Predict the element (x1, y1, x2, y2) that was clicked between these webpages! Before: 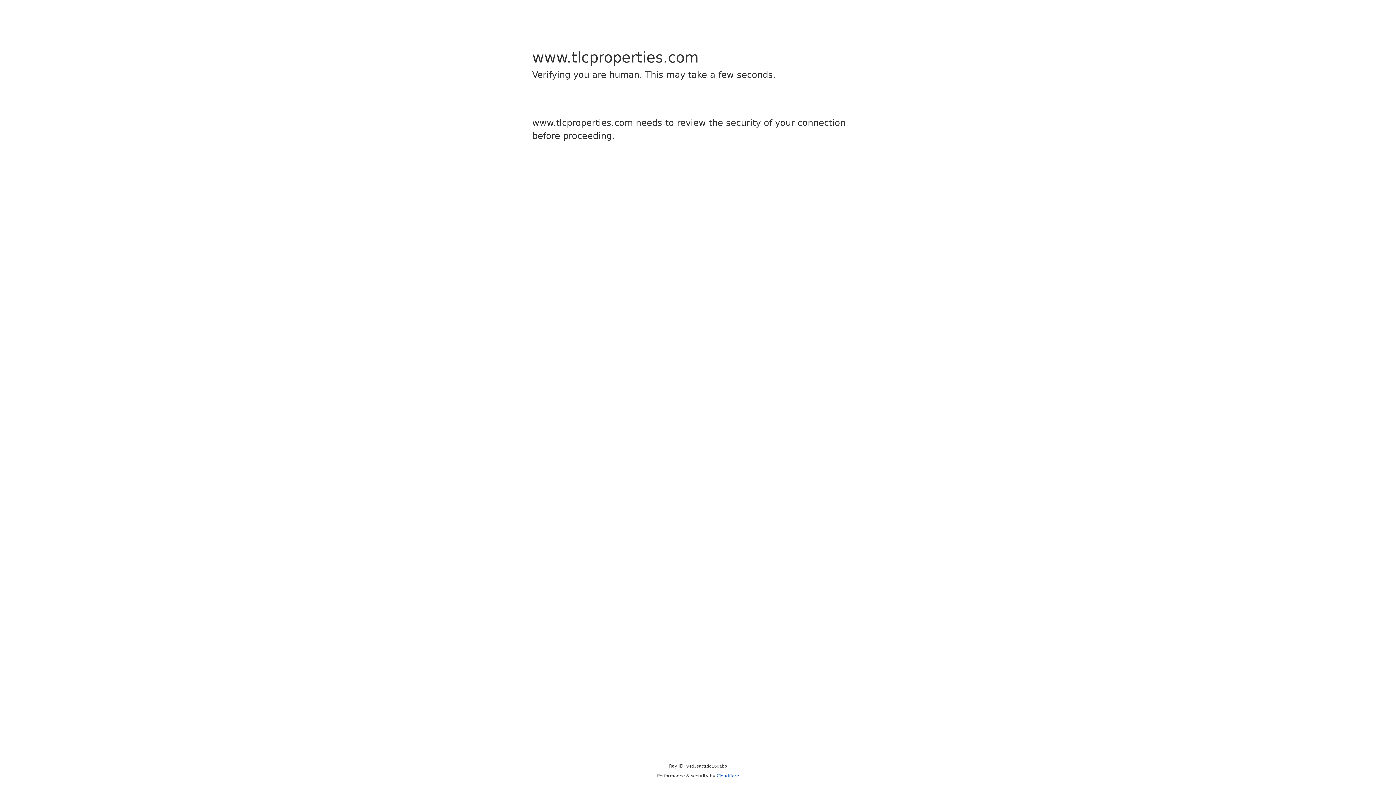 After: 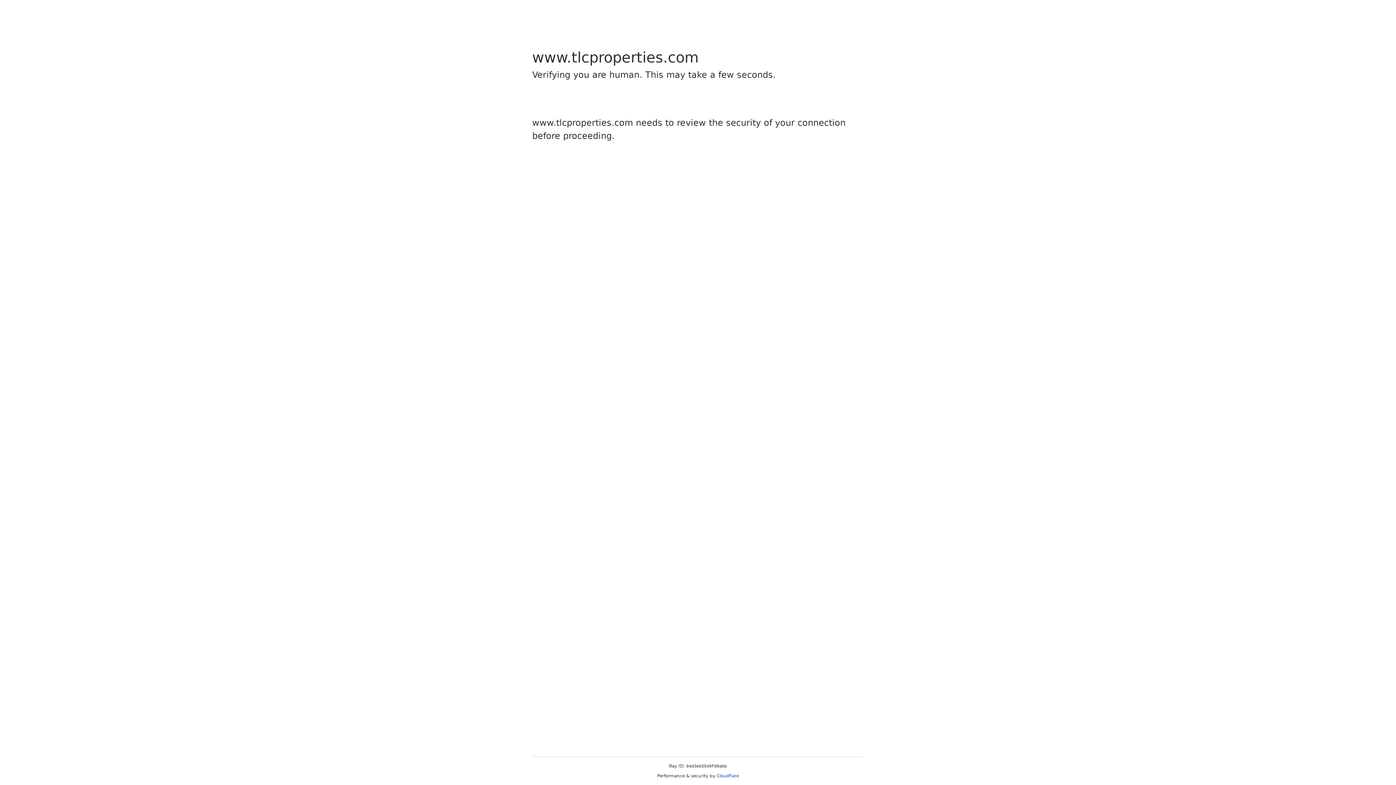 Action: label: Cloudflare bbox: (716, 773, 739, 778)